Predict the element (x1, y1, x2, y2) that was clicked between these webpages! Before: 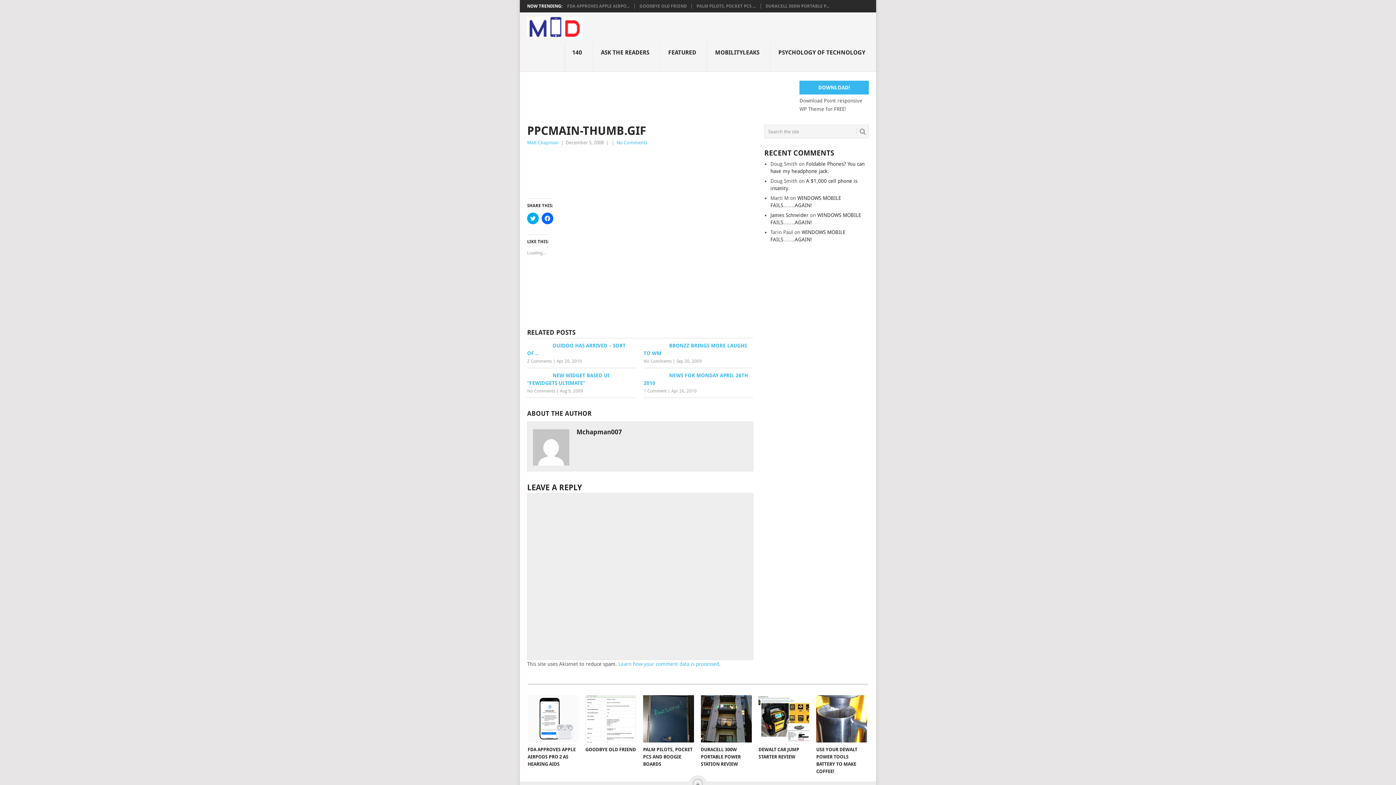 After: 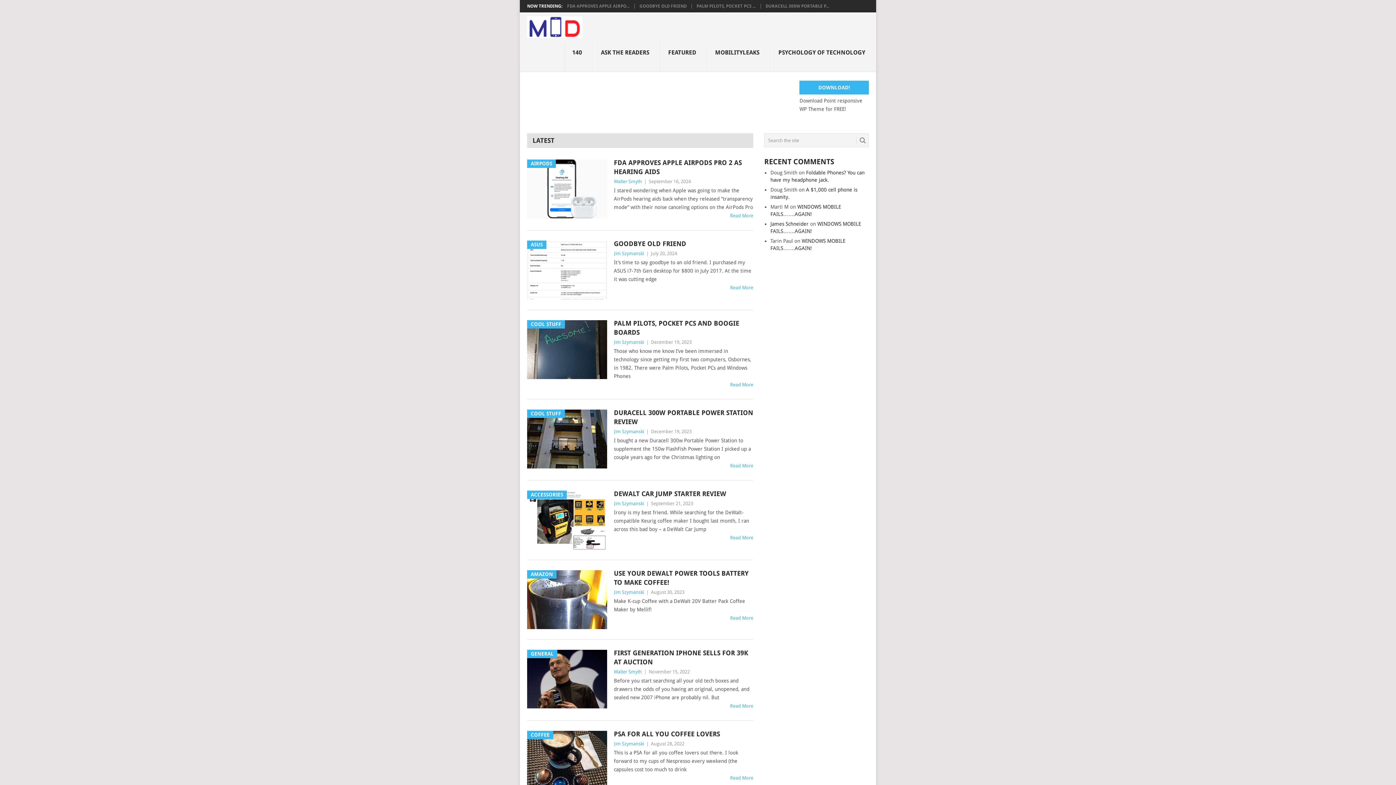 Action: label: James Schneider bbox: (770, 212, 808, 218)